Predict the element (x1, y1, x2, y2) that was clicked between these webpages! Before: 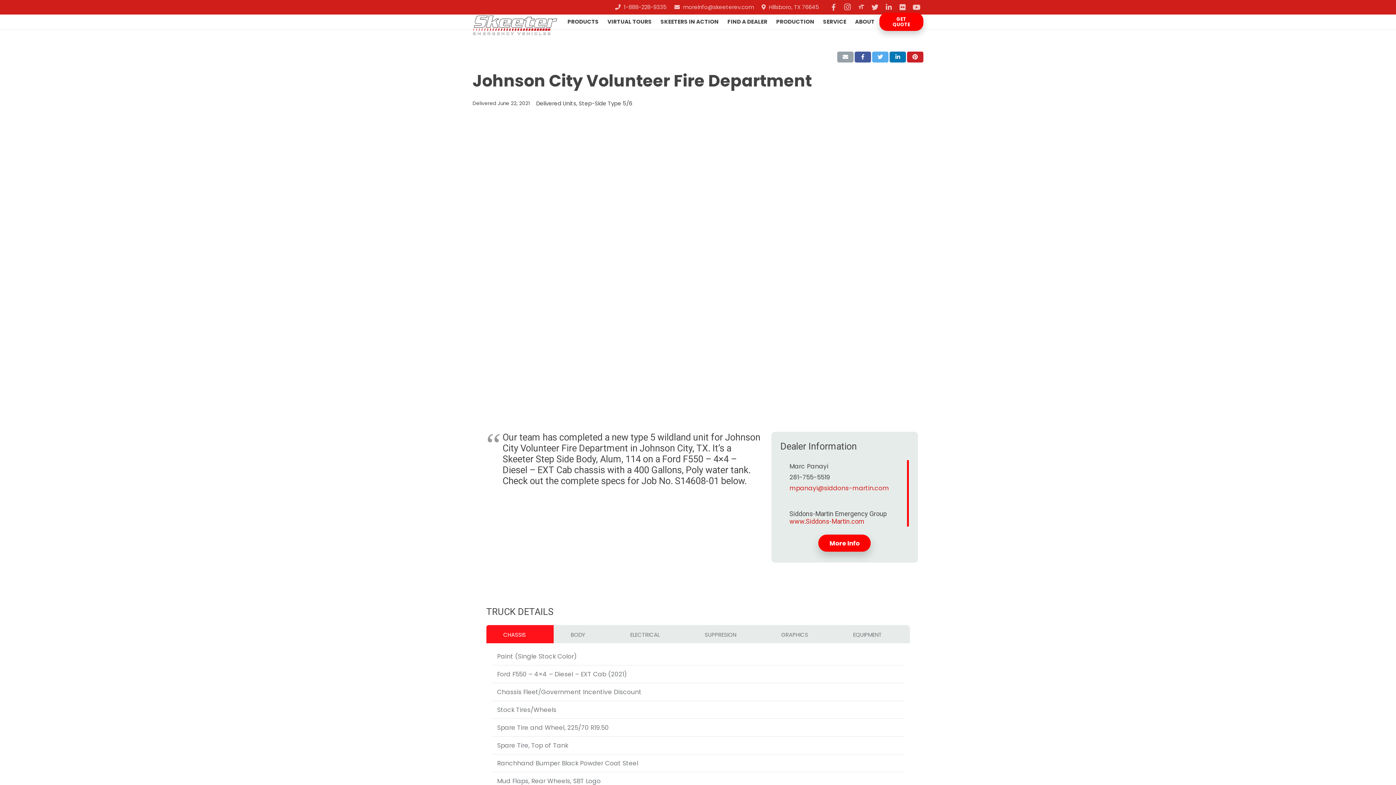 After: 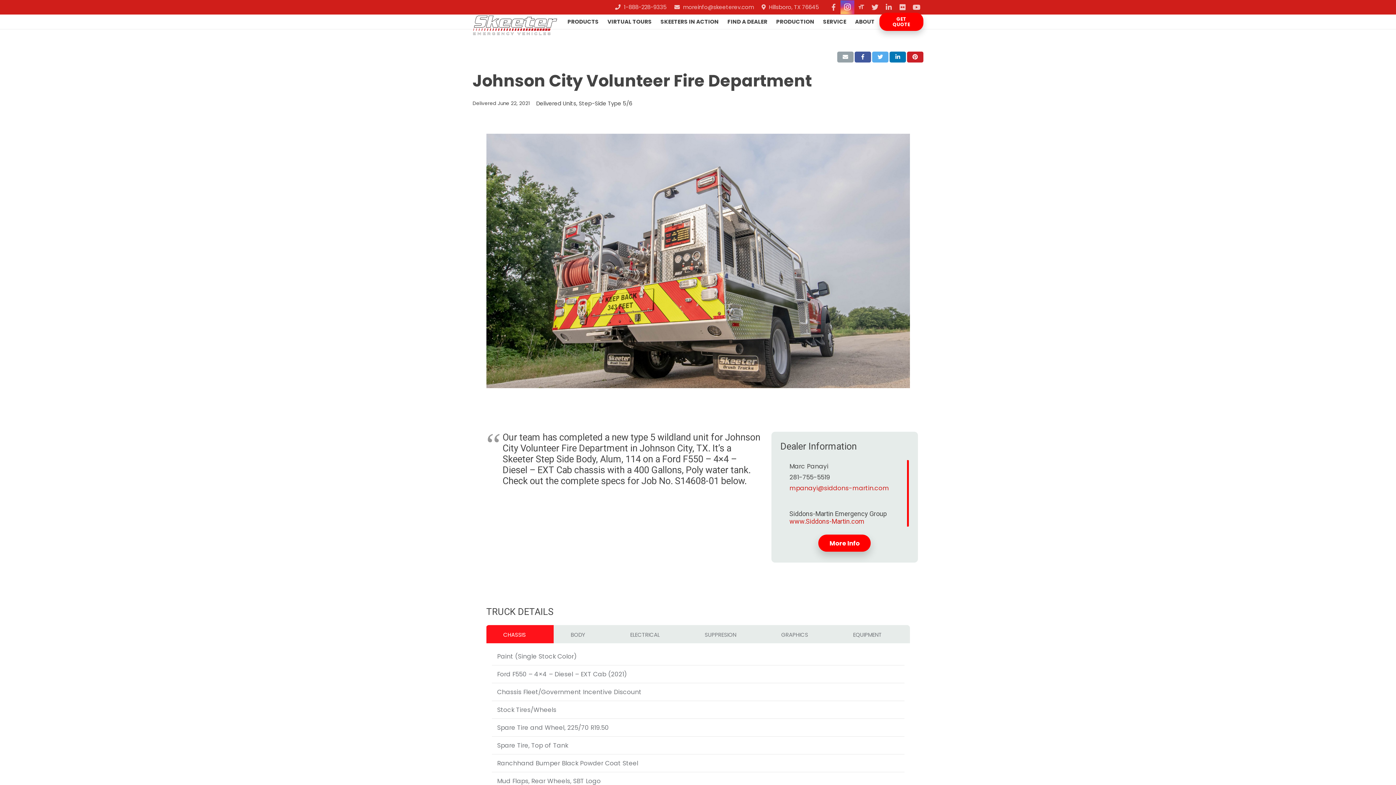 Action: bbox: (840, 0, 854, 14) label: Instagram